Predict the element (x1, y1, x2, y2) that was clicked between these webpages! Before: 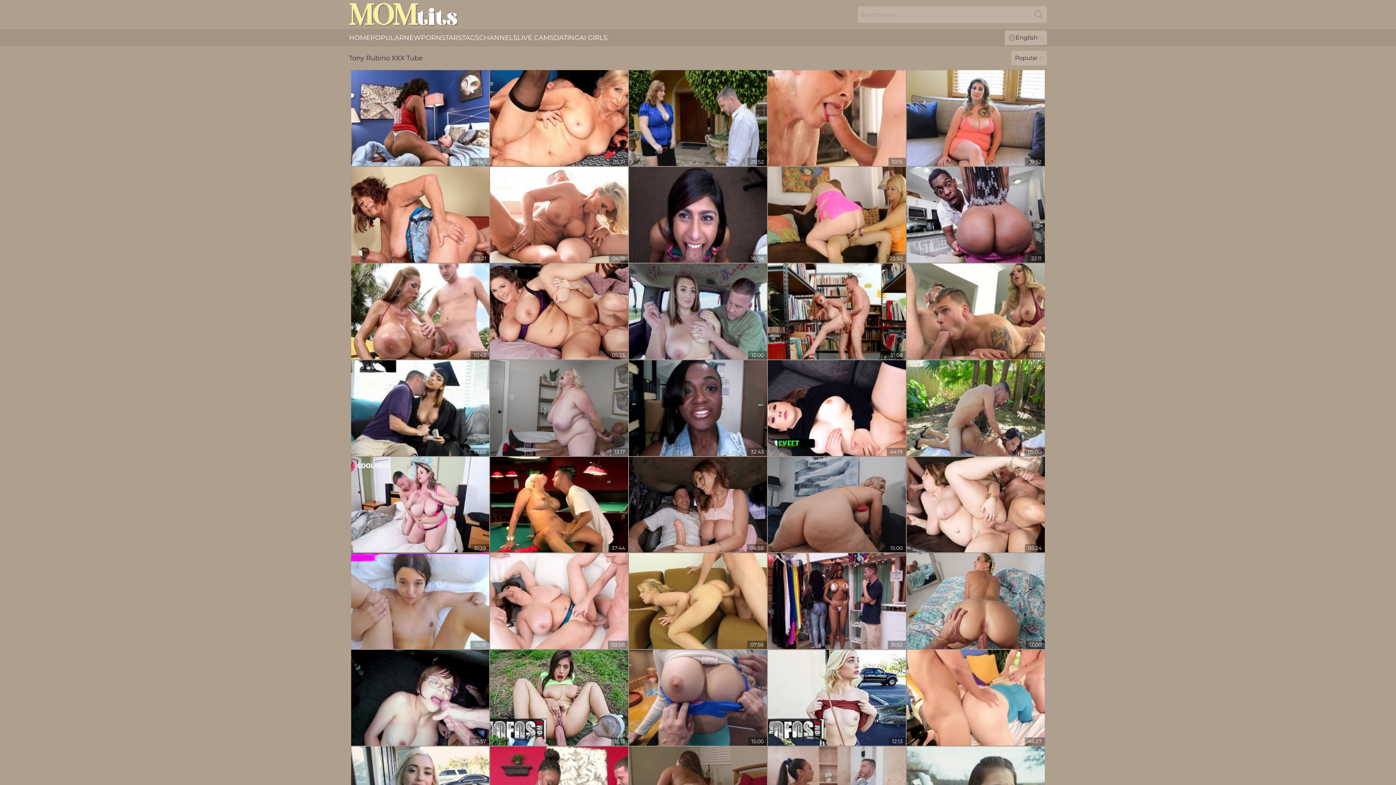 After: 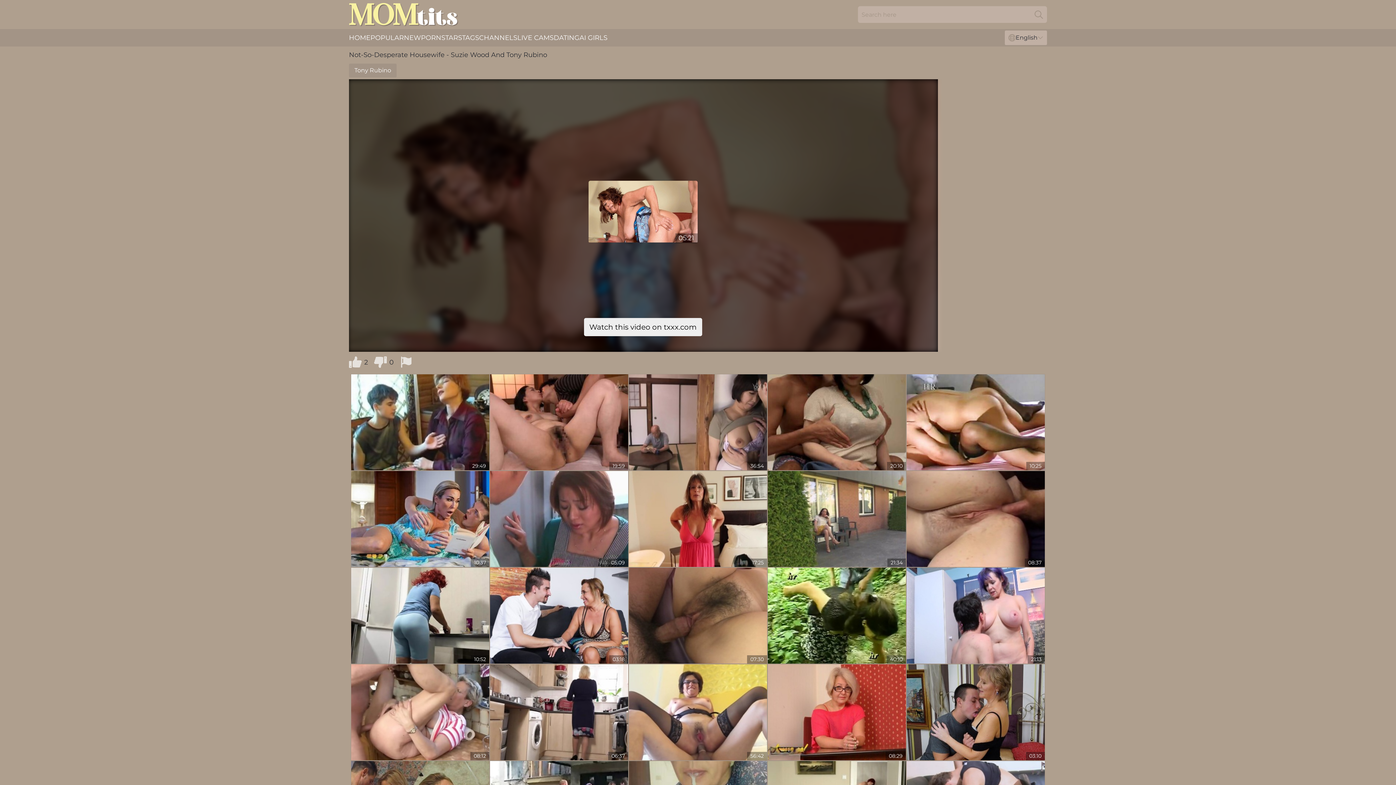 Action: bbox: (351, 166, 489, 262)